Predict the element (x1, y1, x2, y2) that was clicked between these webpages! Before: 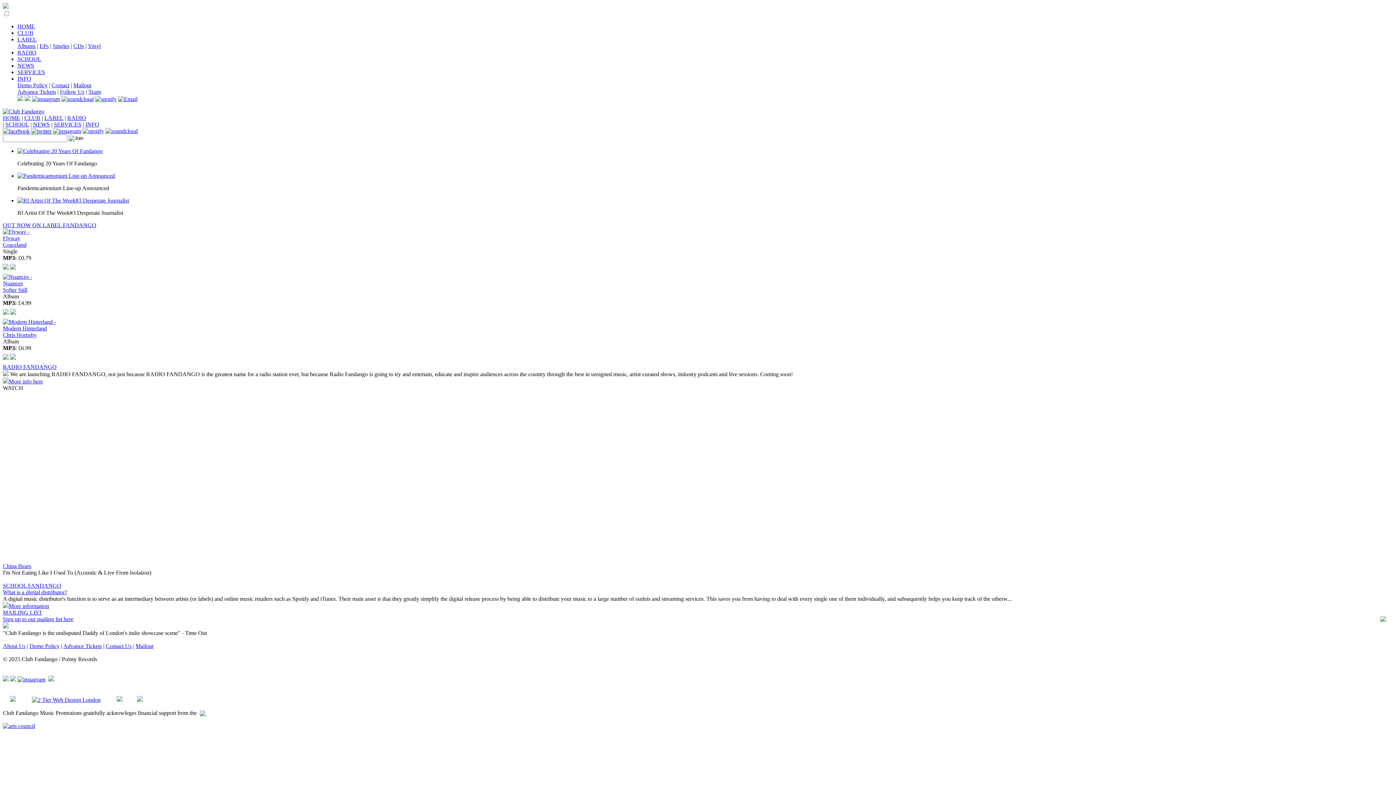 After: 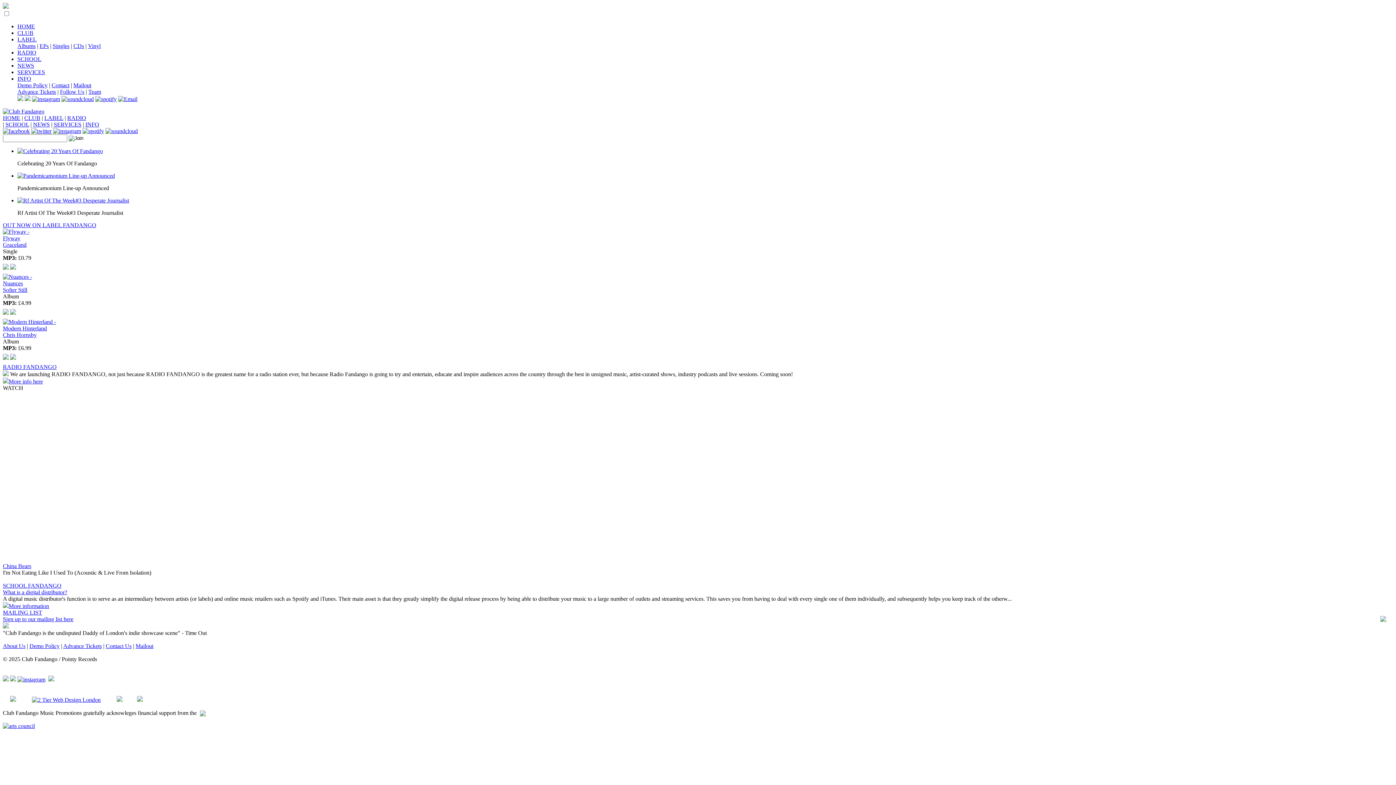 Action: bbox: (2, 676, 8, 682)